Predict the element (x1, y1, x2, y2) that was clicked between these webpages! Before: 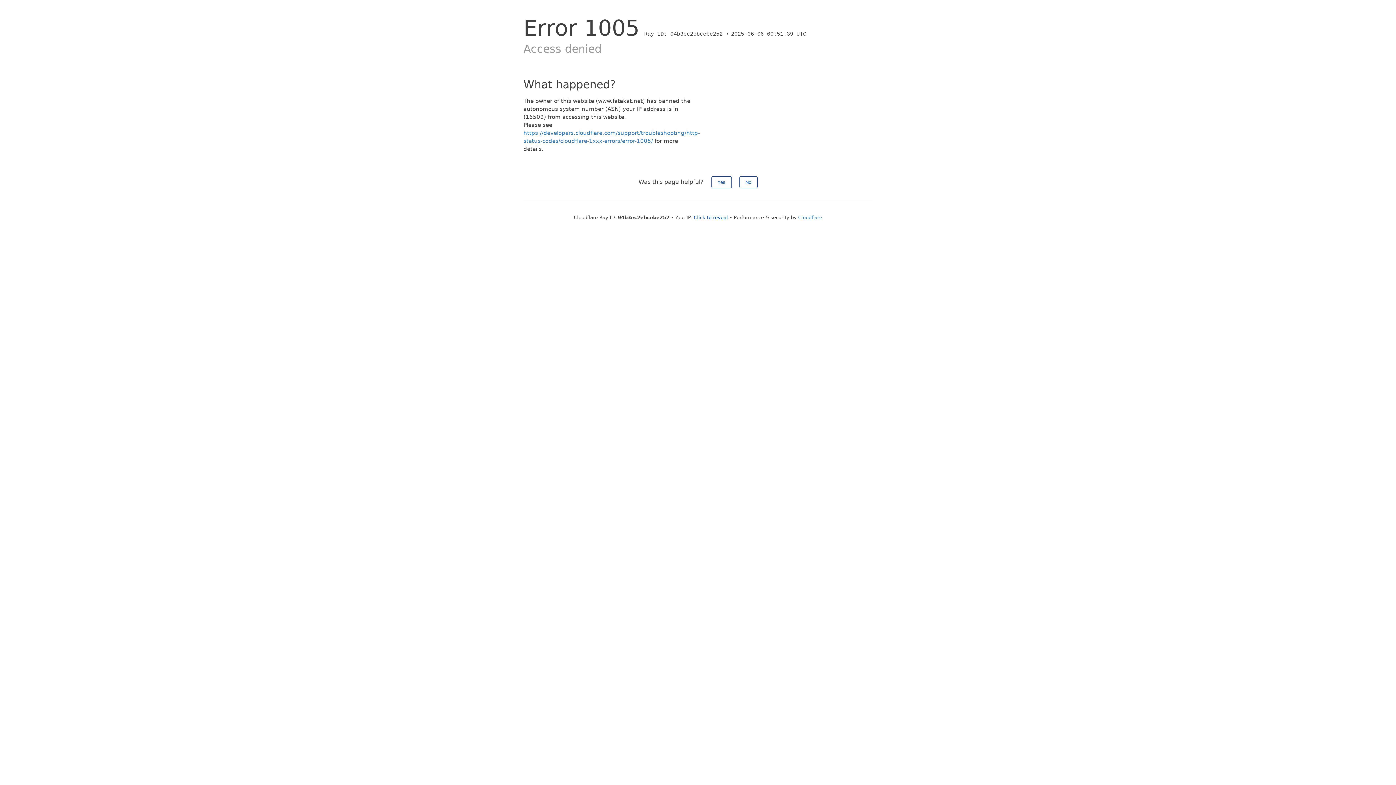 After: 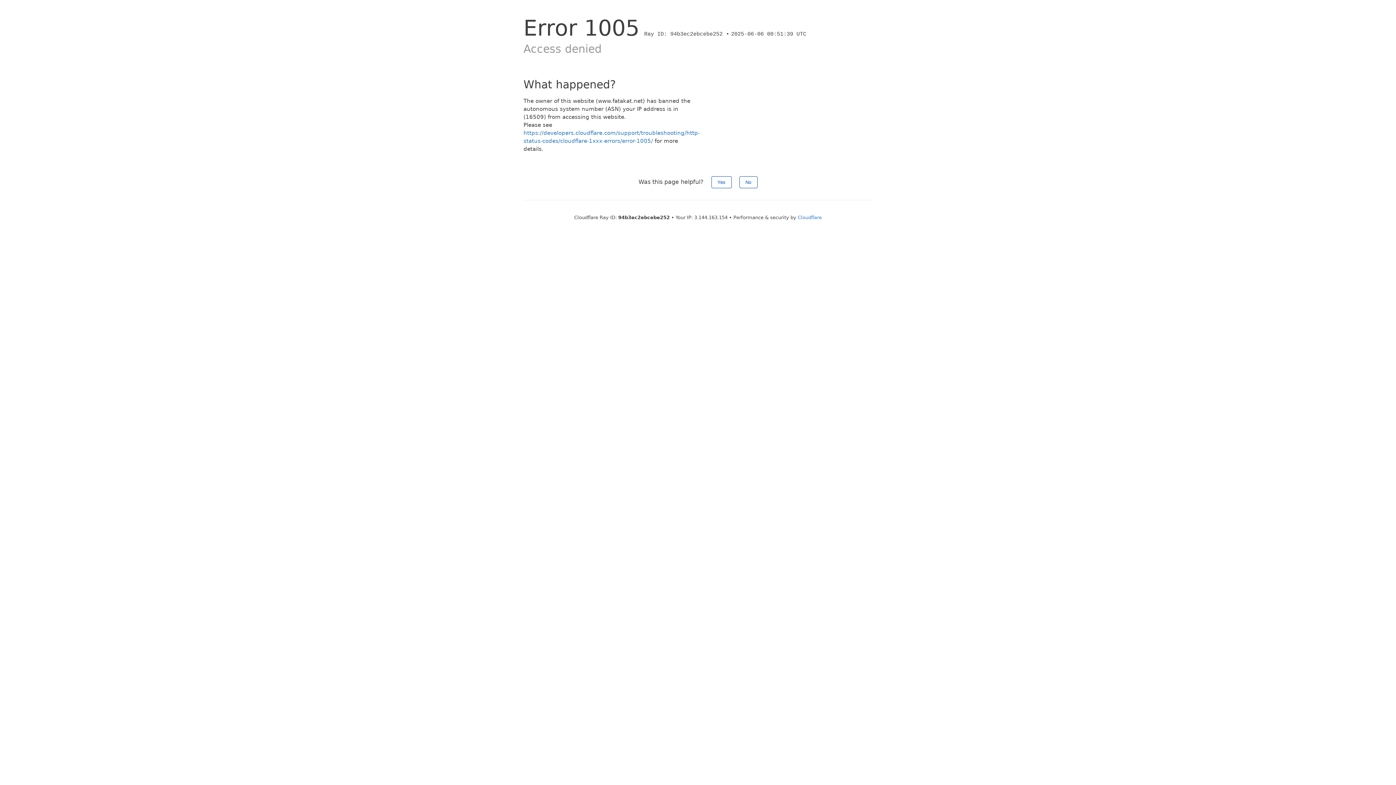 Action: bbox: (694, 214, 728, 220) label: Click to reveal